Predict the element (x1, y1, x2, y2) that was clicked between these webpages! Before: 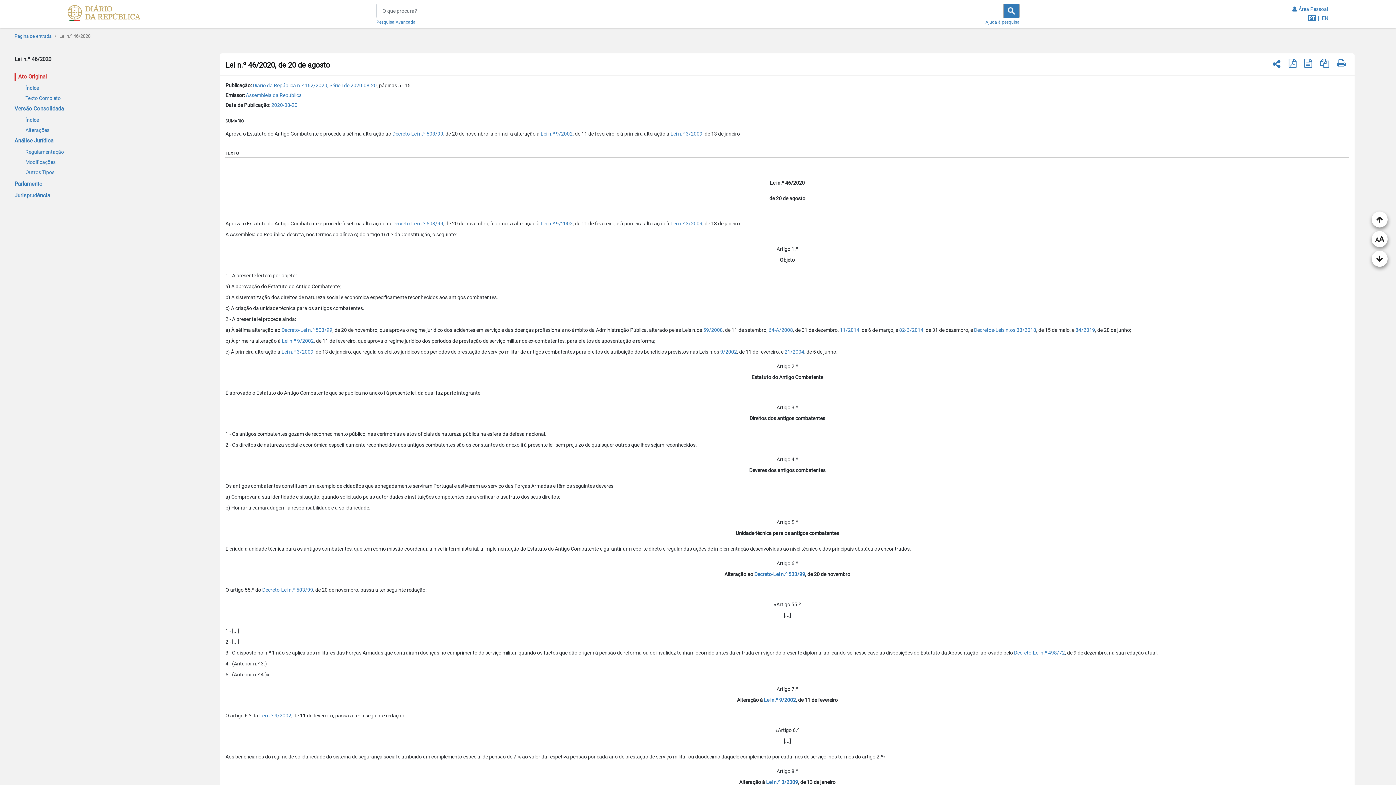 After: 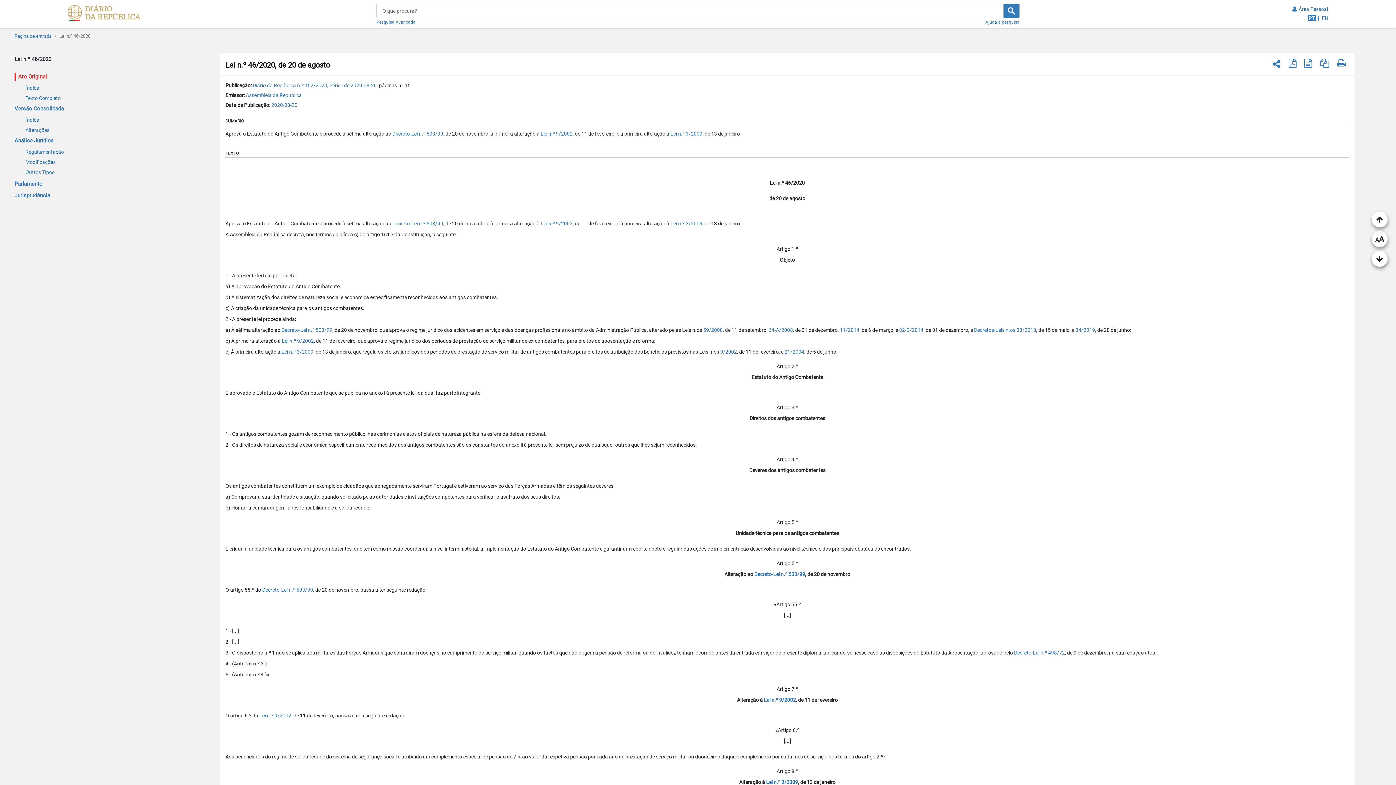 Action: bbox: (18, 254, 49, 260) label: Ato Original